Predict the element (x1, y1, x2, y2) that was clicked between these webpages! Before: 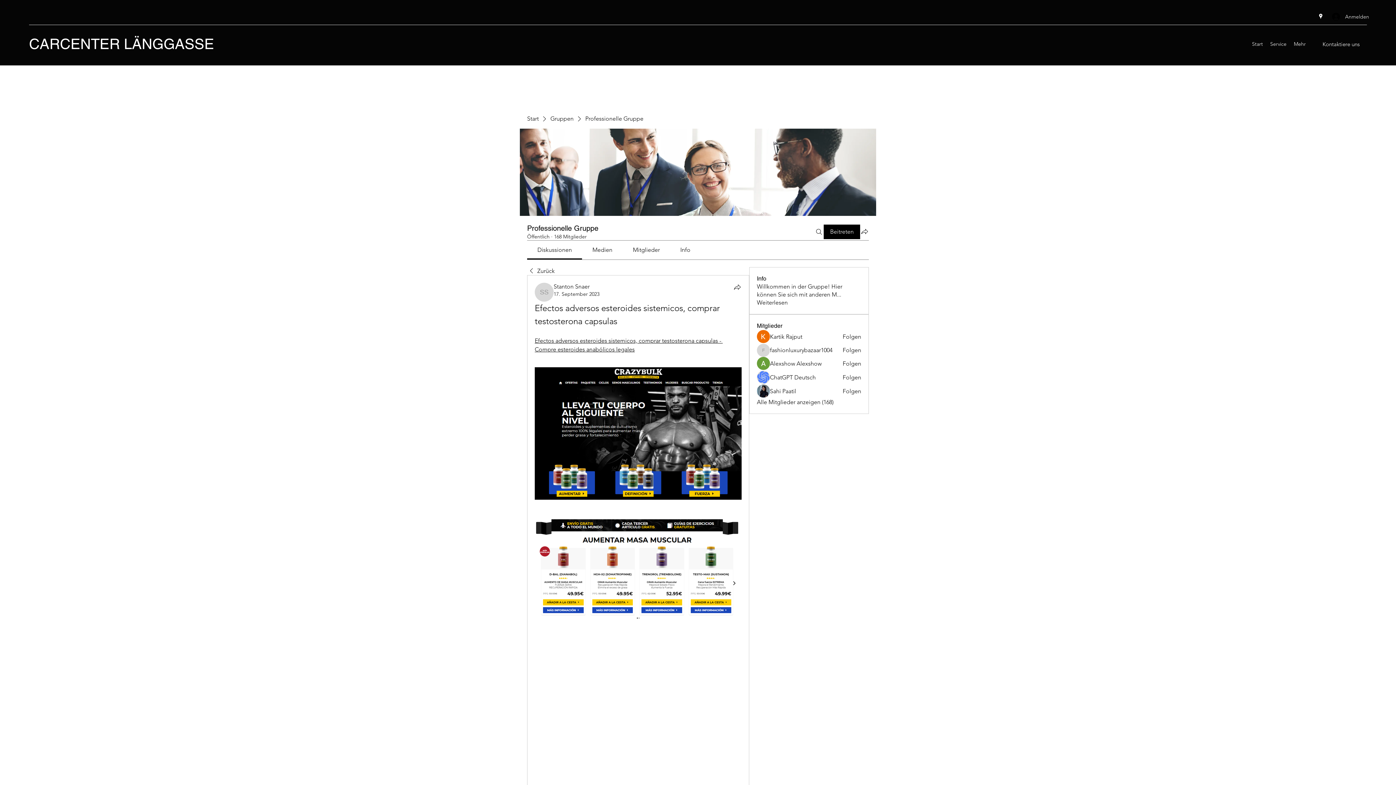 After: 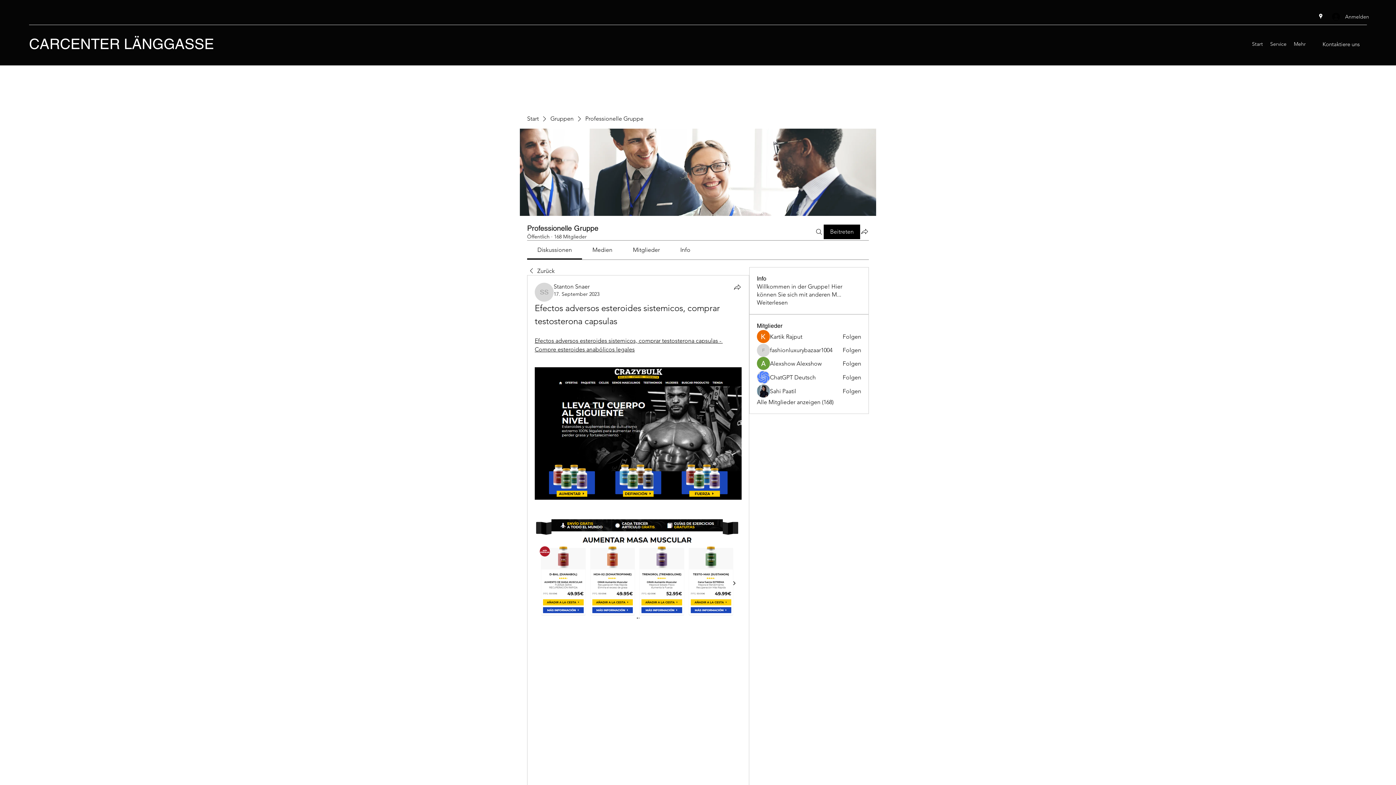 Action: bbox: (553, 290, 599, 297) label: 17. September 2023